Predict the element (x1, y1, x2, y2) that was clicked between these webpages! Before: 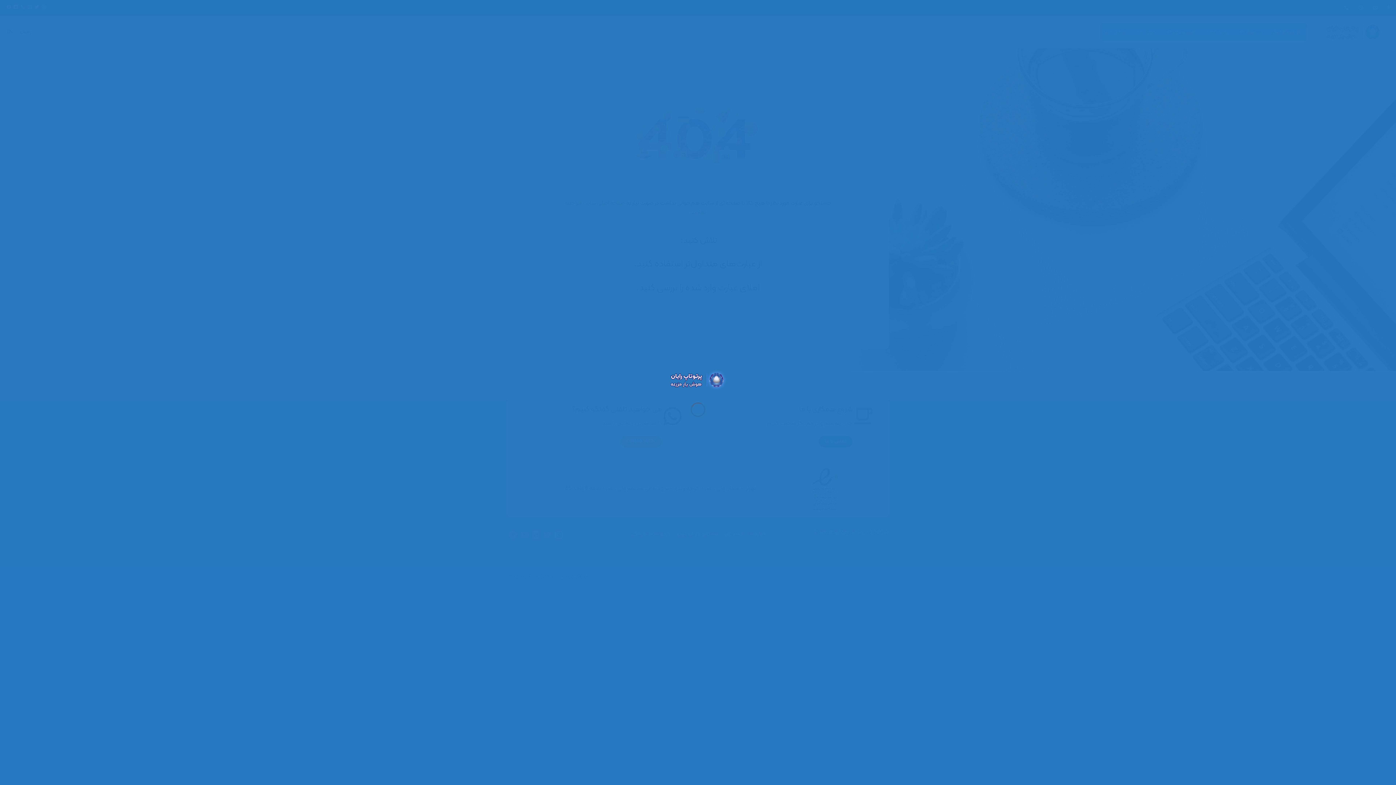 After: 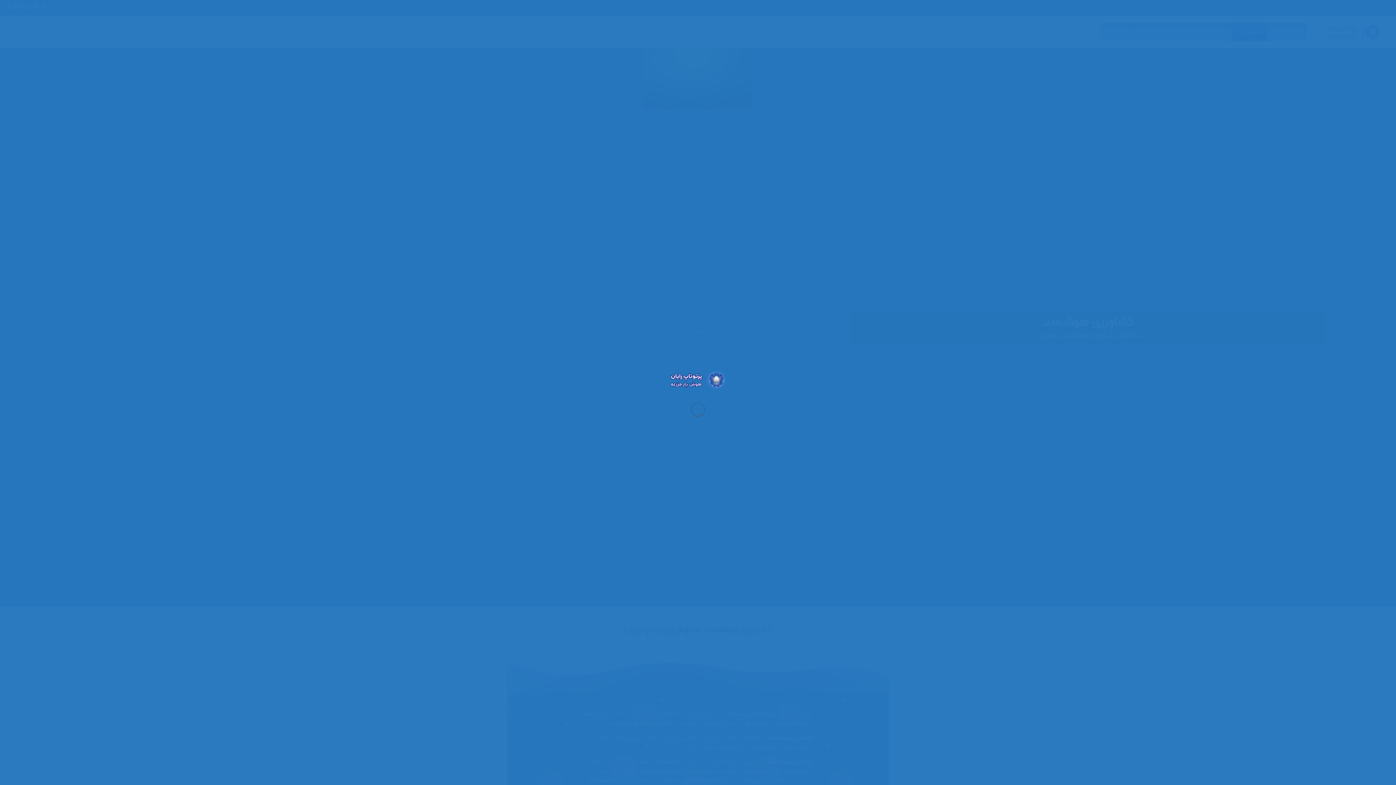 Action: bbox: (661, 375, 734, 384)